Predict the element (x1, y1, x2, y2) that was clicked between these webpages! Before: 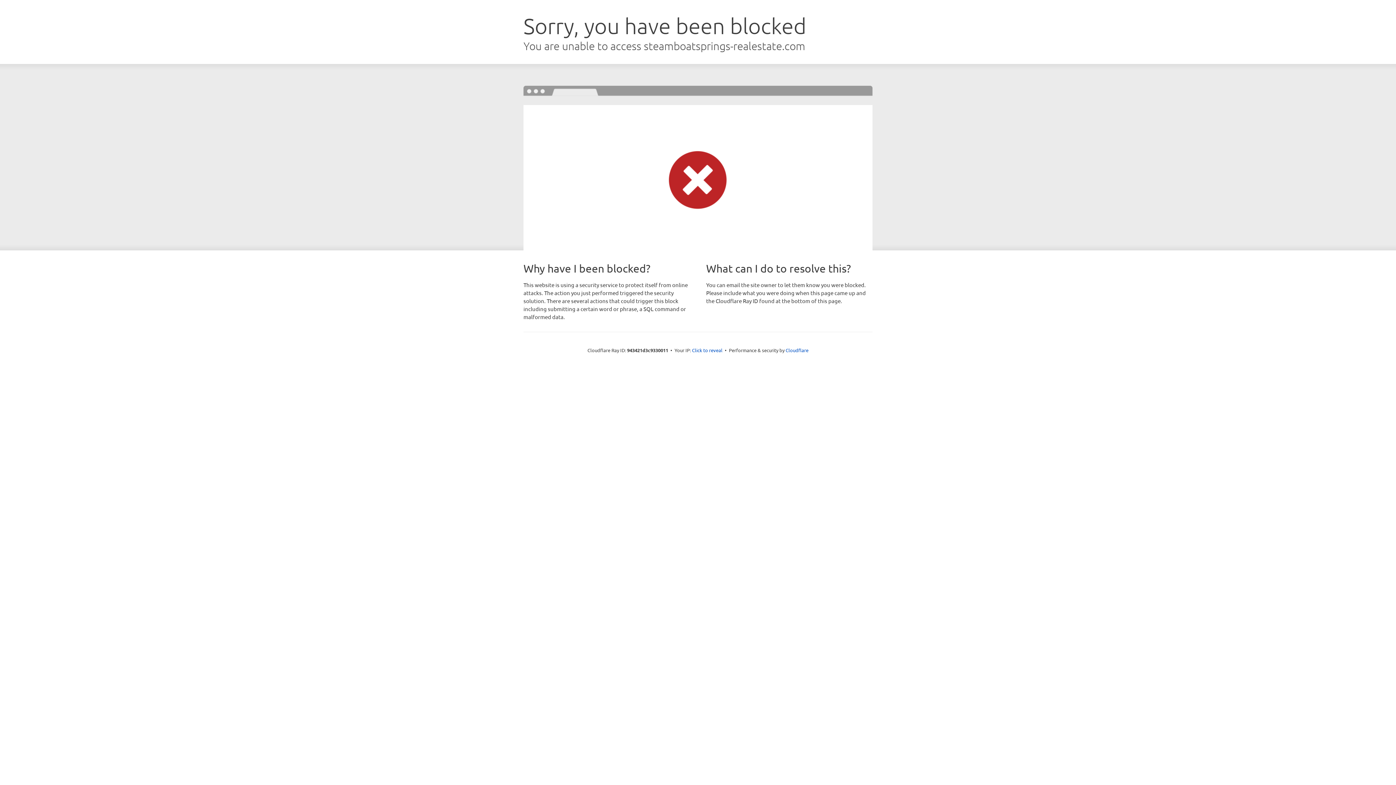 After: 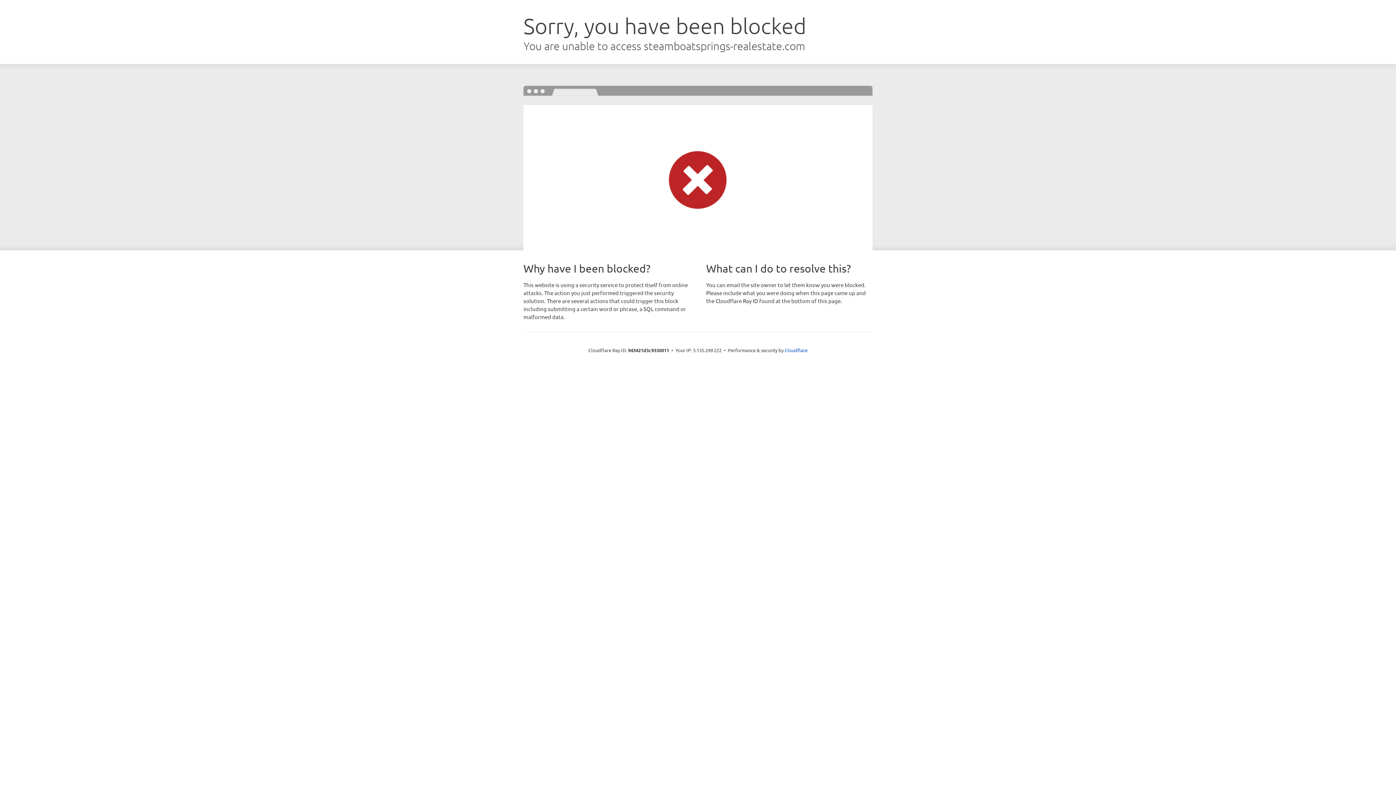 Action: bbox: (692, 346, 722, 353) label: Click to reveal